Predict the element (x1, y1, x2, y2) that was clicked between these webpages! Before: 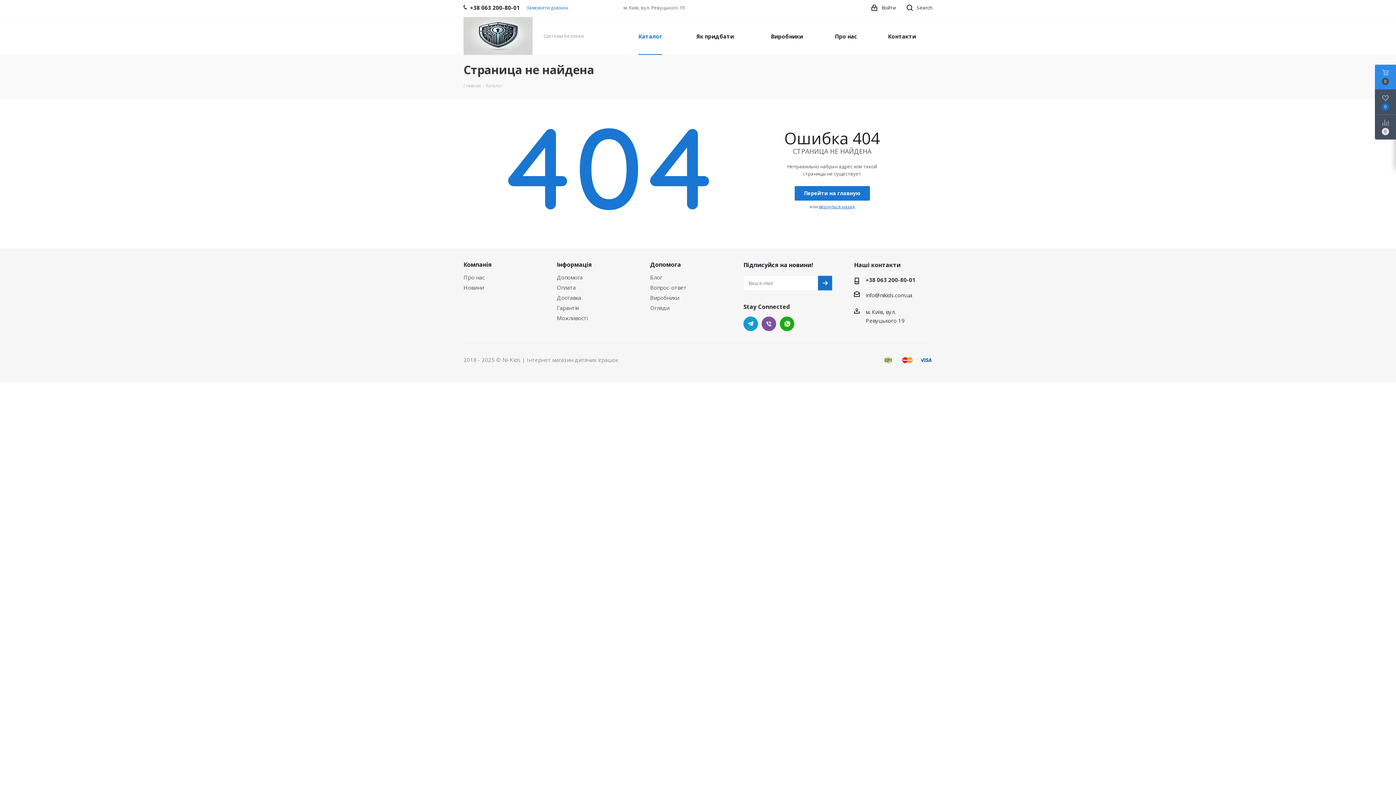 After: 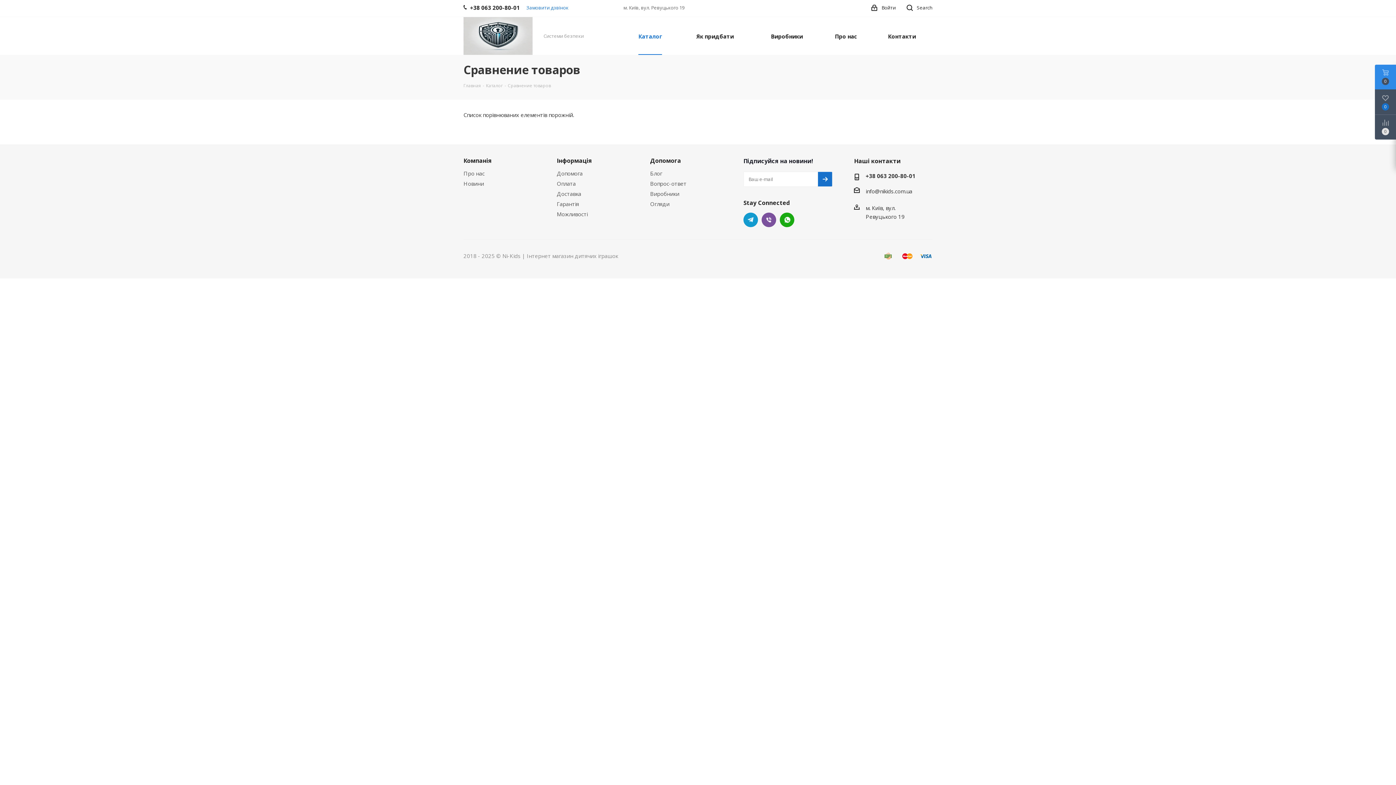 Action: bbox: (1375, 114, 1396, 139)